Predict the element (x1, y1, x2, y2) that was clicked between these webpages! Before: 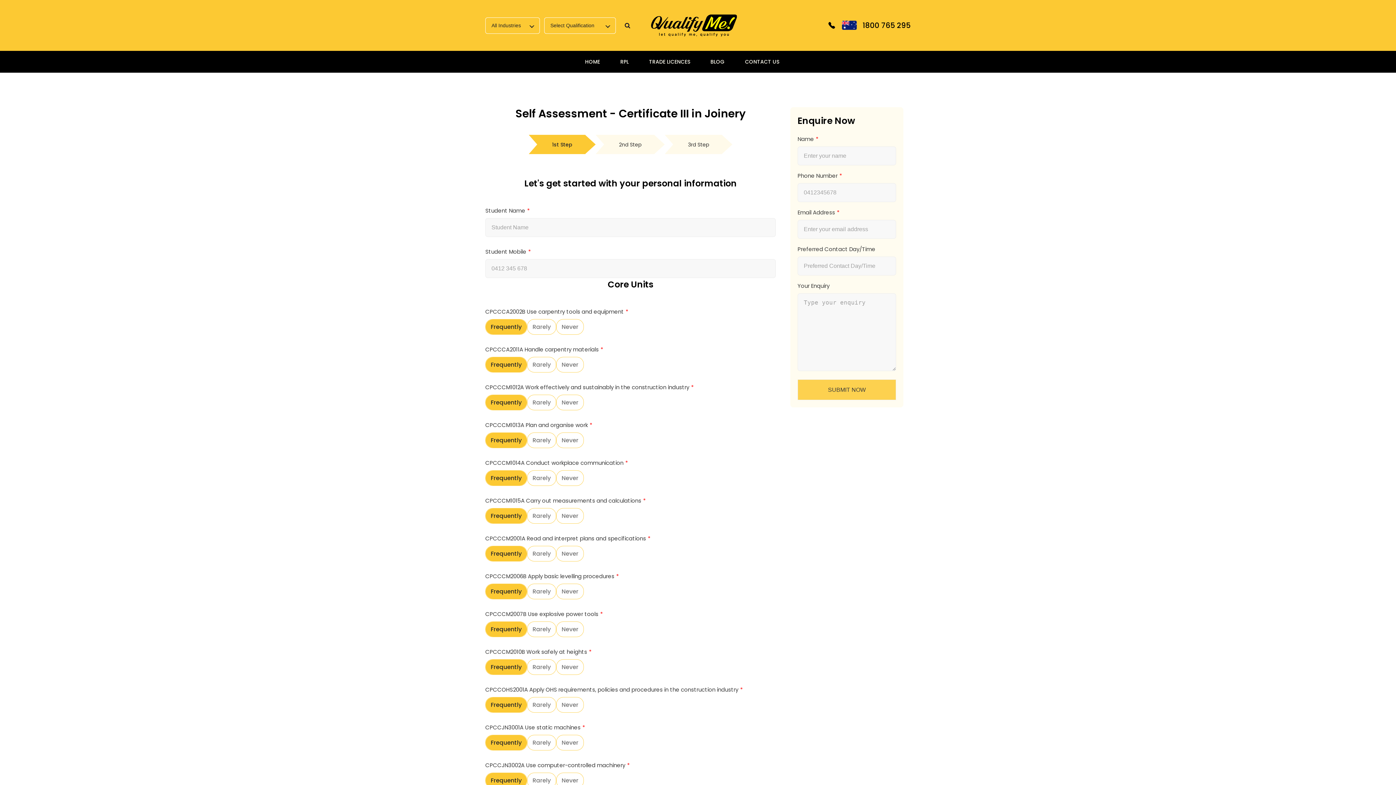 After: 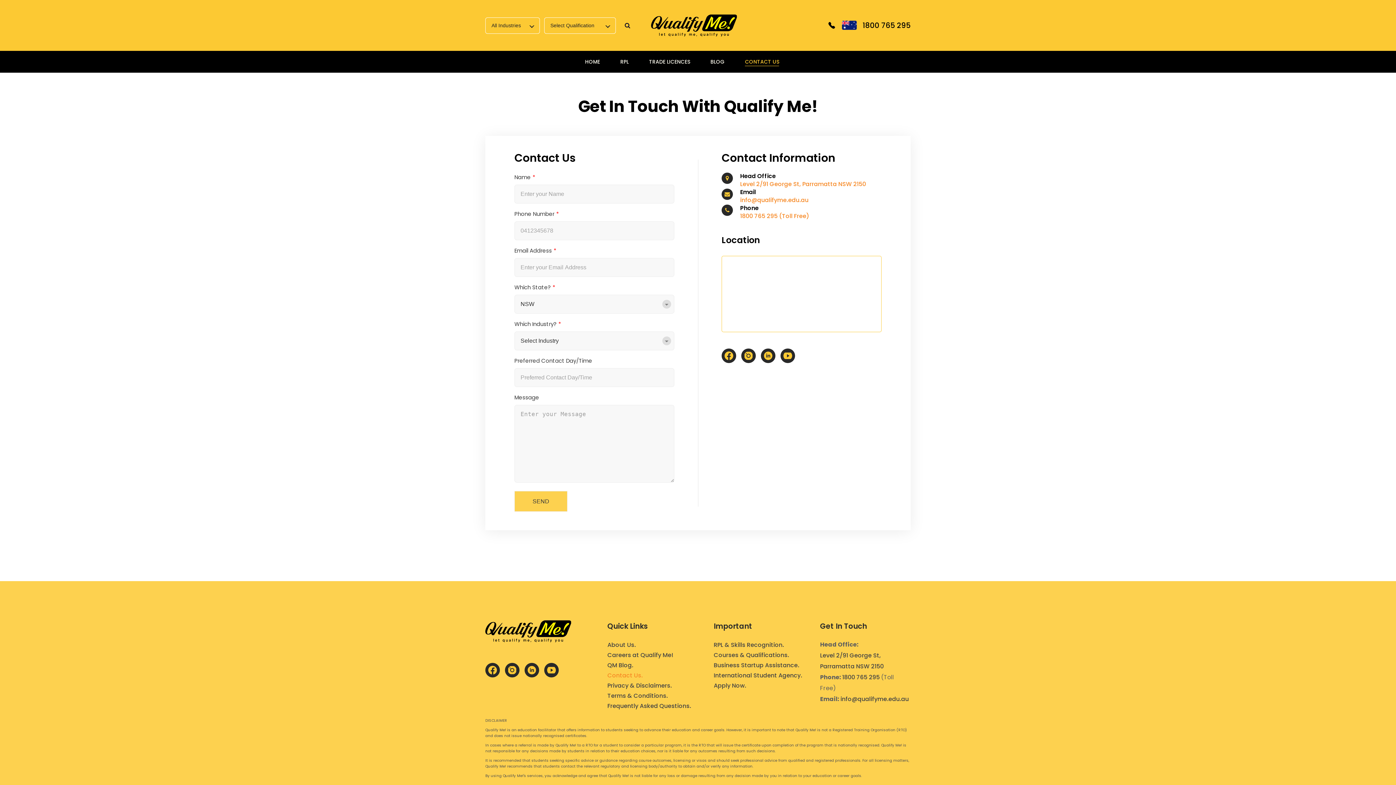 Action: label: CONTACT US bbox: (745, 57, 779, 66)